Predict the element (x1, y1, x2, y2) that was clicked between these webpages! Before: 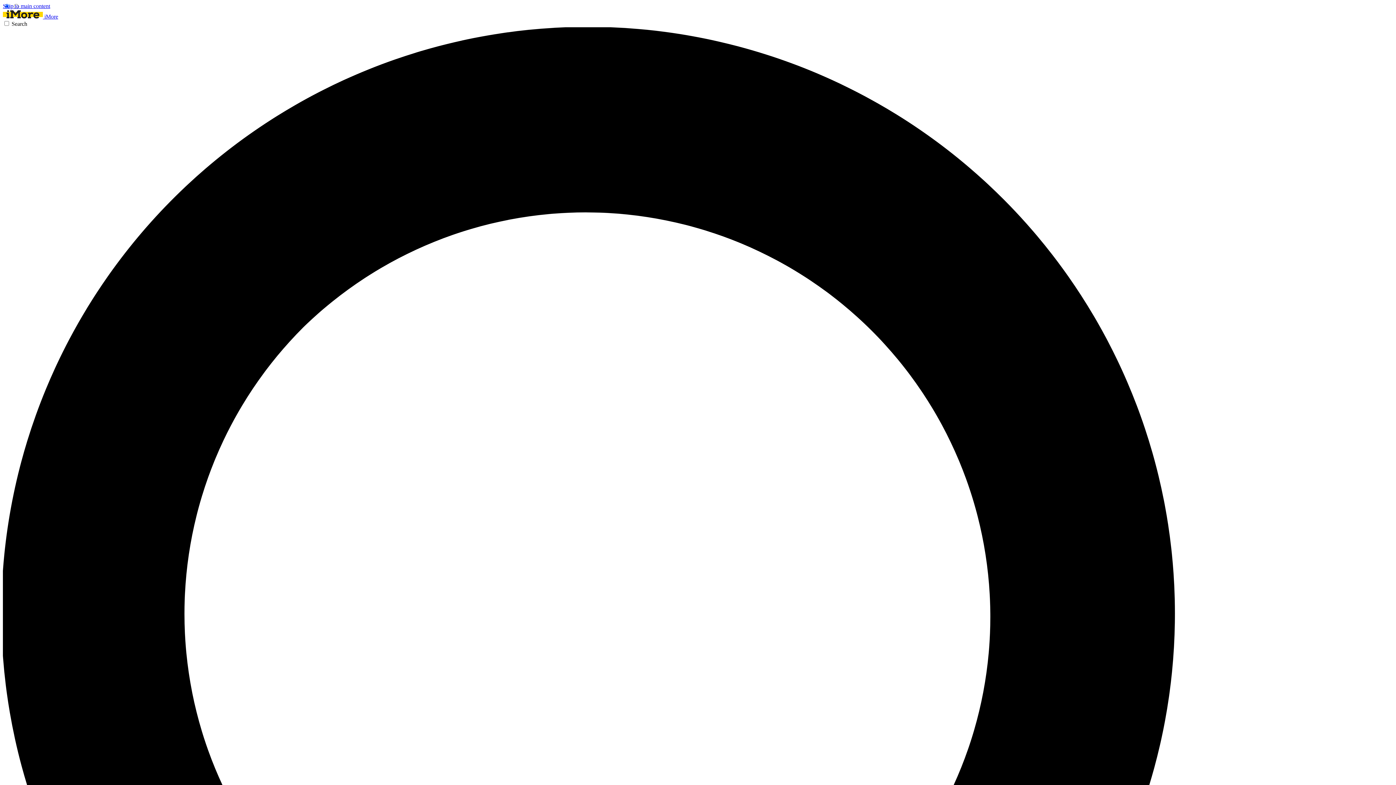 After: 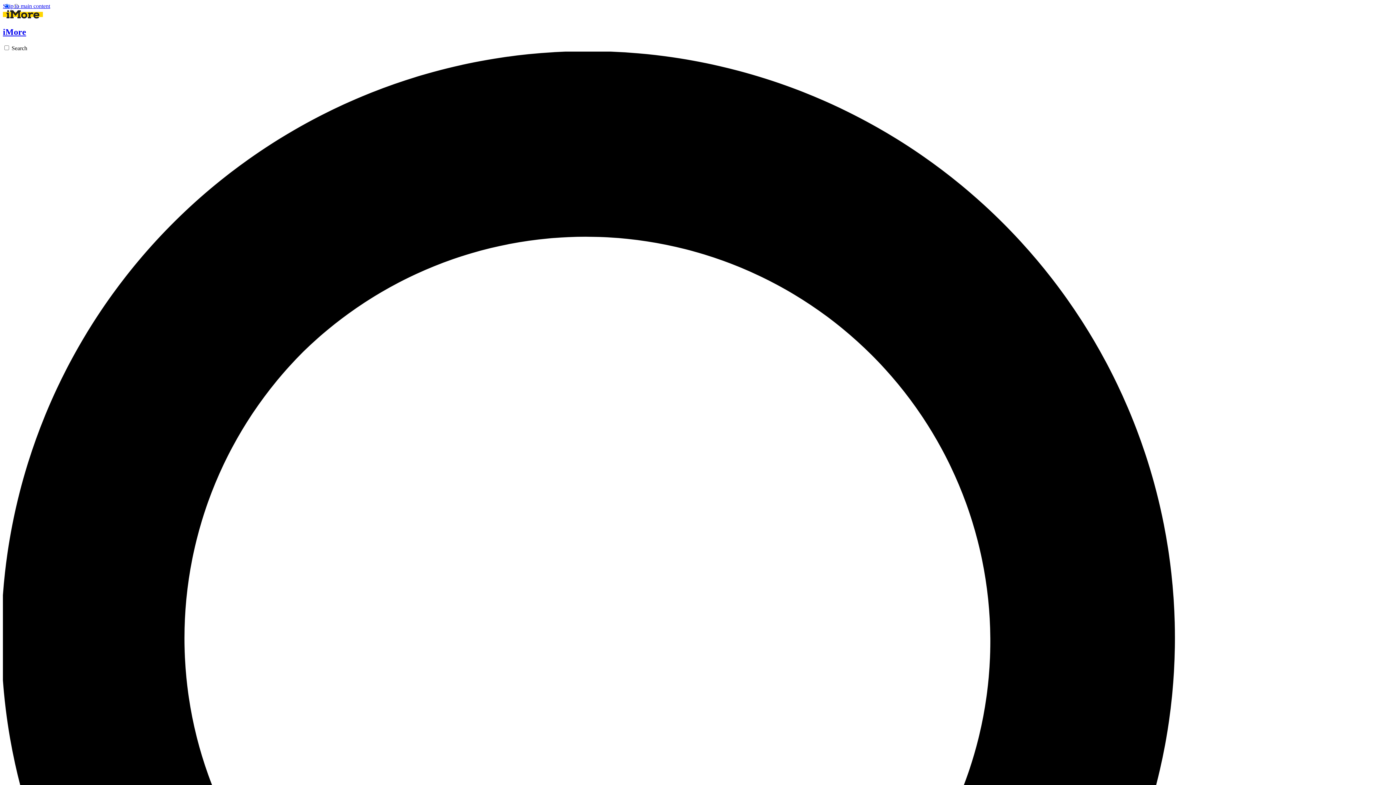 Action: label:  iMore bbox: (2, 13, 58, 19)